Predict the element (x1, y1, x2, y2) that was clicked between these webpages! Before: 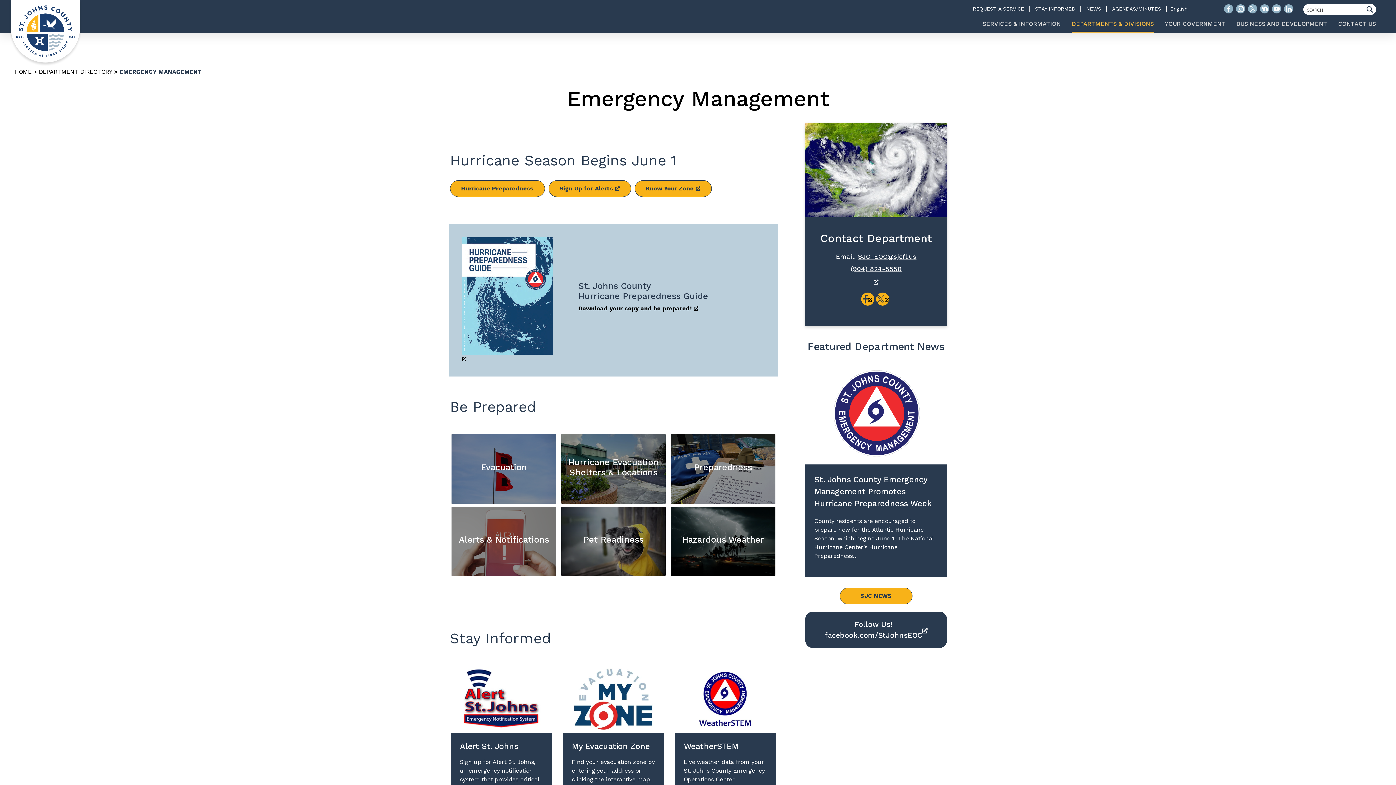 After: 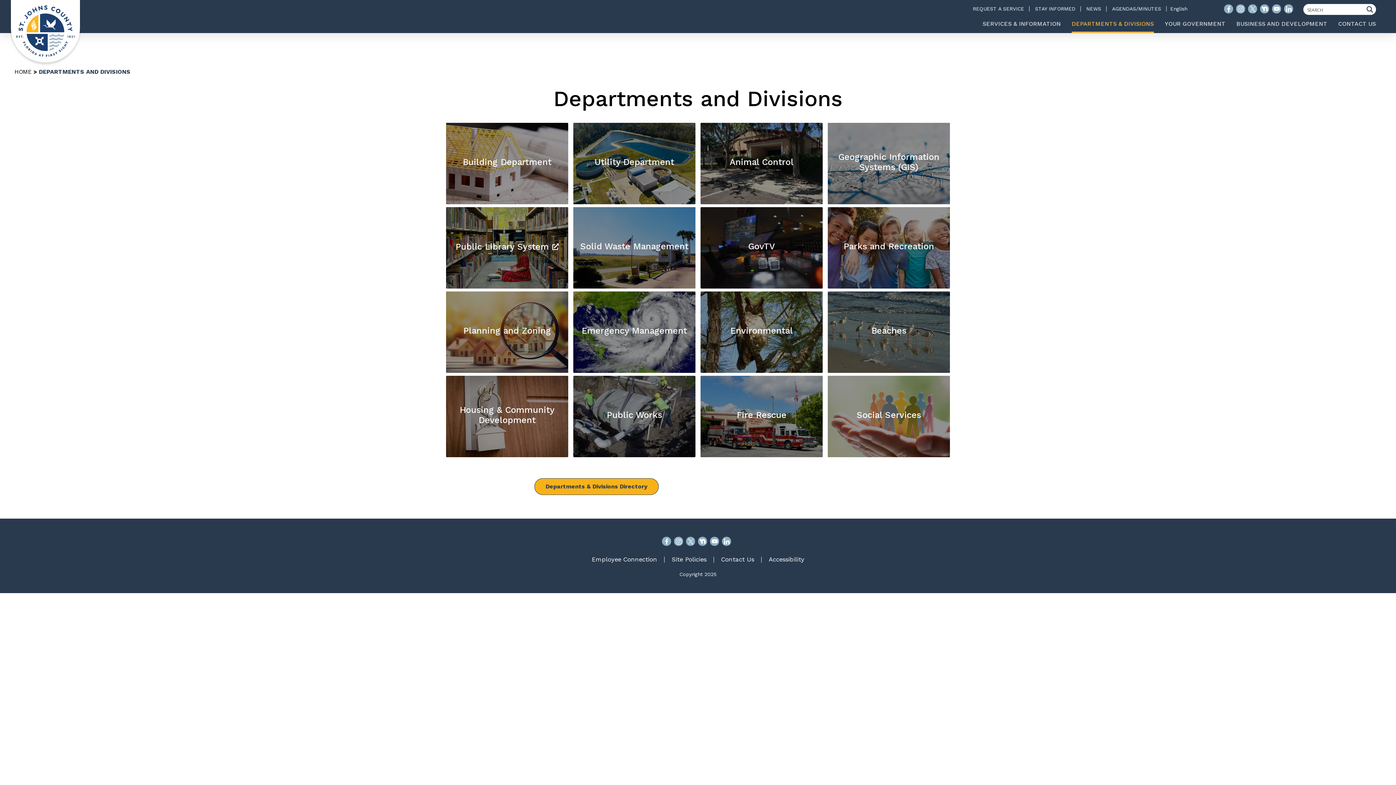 Action: bbox: (1066, 15, 1159, 33) label: DEPARTMENTS & DIVISIONS